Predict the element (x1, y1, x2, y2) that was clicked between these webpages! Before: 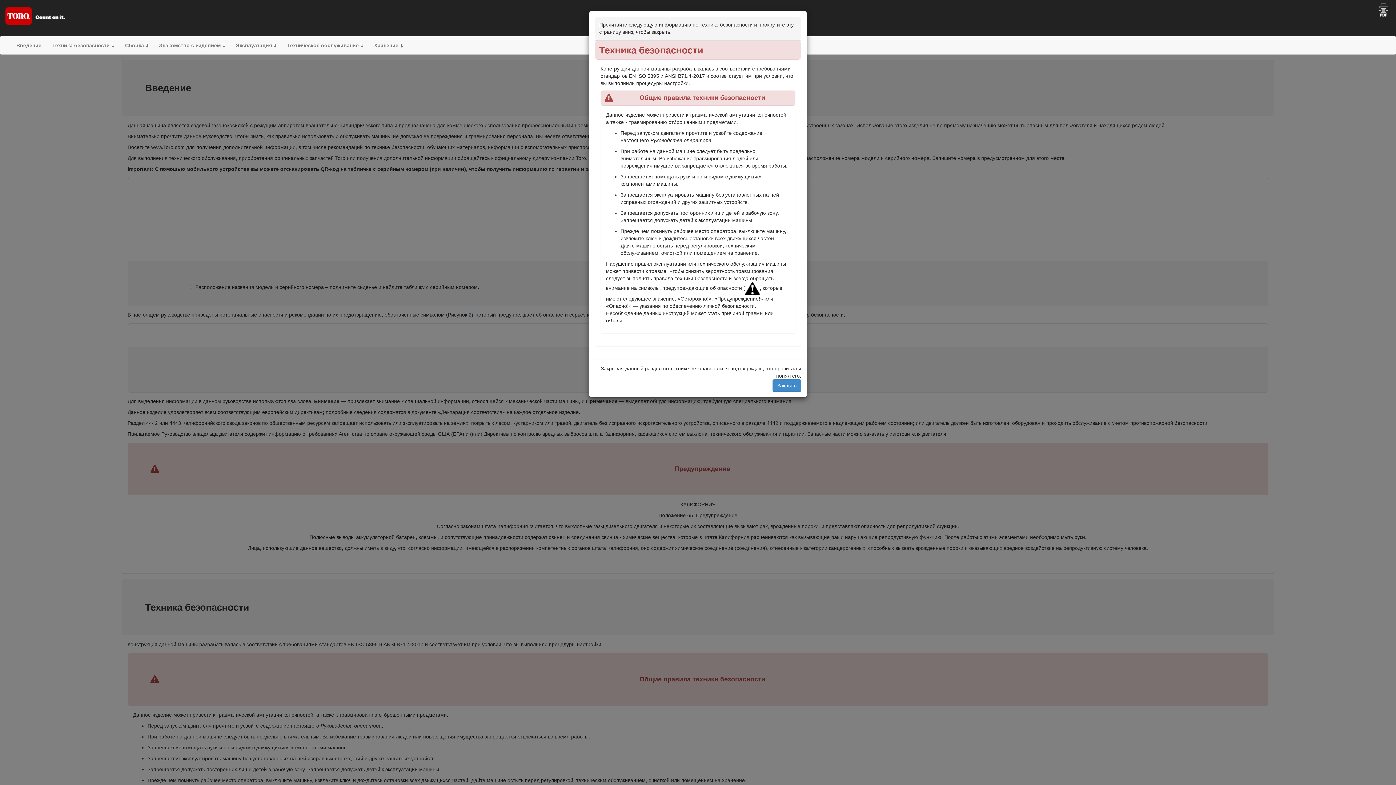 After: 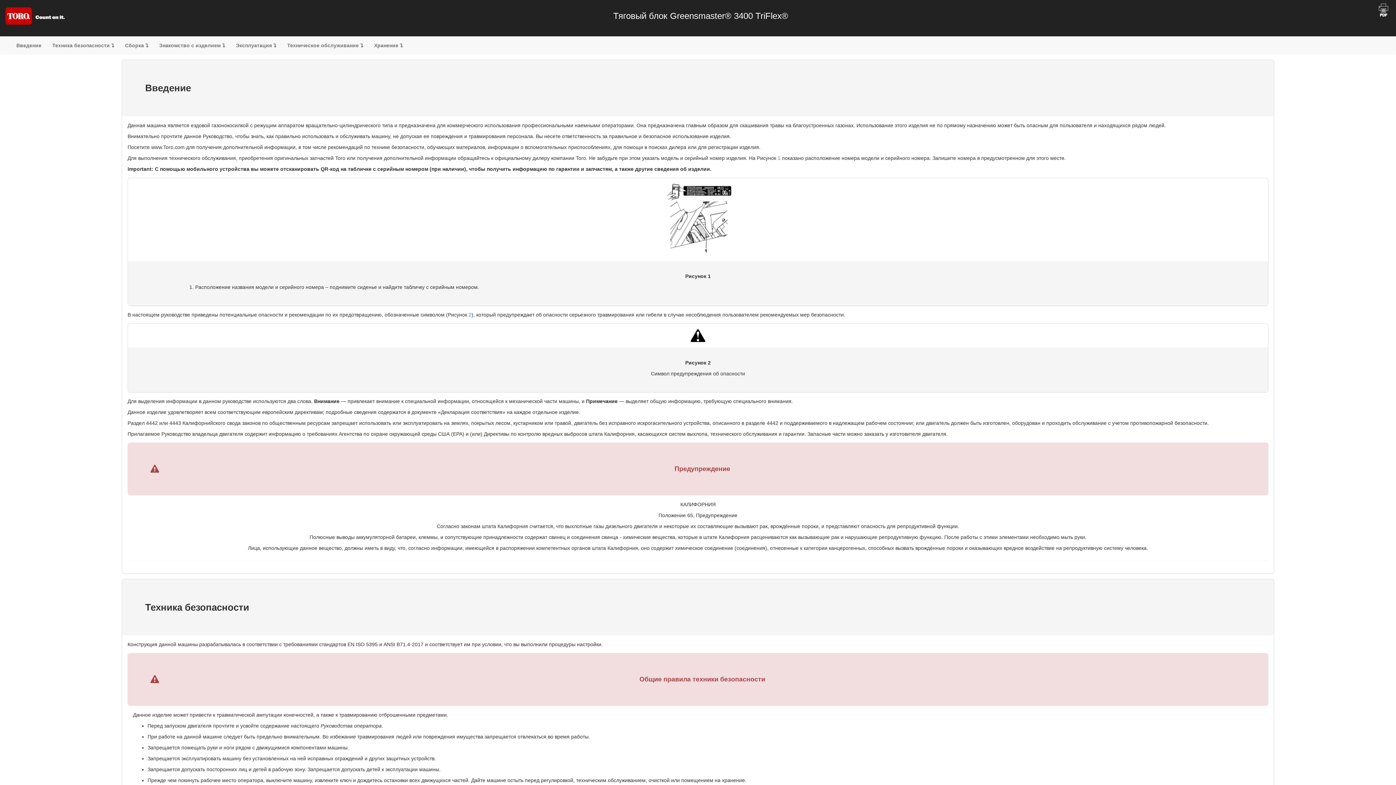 Action: bbox: (772, 379, 801, 391) label: Закрыть